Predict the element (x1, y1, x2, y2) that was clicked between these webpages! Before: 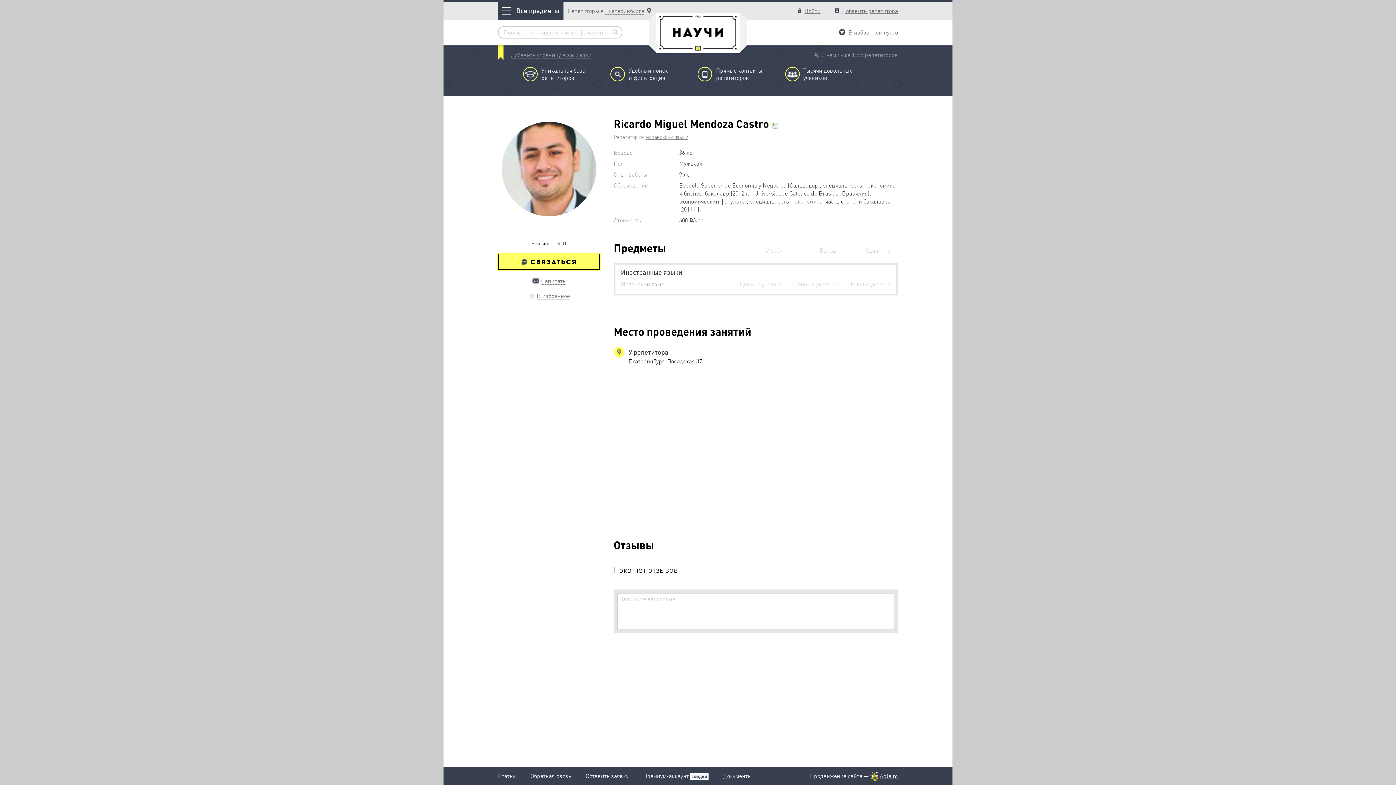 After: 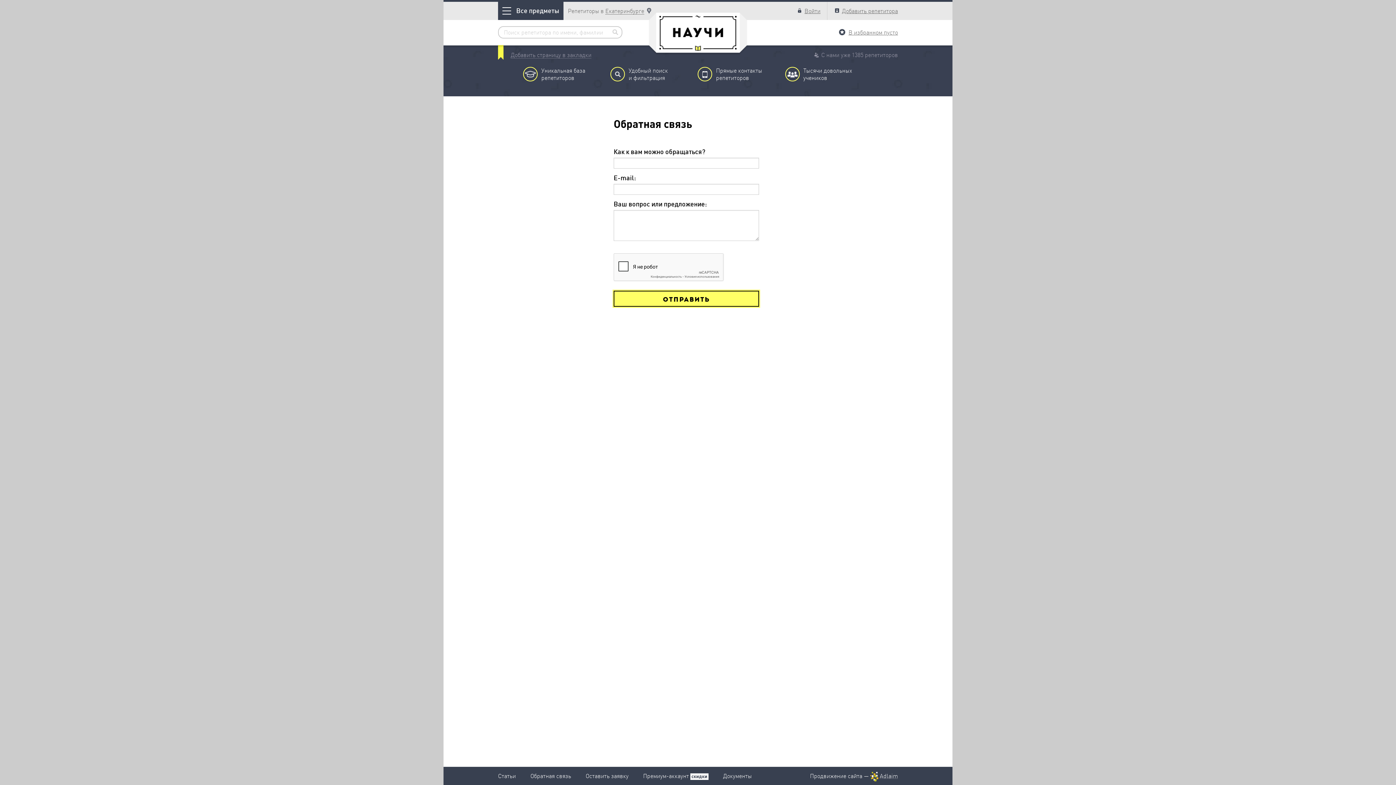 Action: label: Обратная связь bbox: (530, 772, 571, 780)